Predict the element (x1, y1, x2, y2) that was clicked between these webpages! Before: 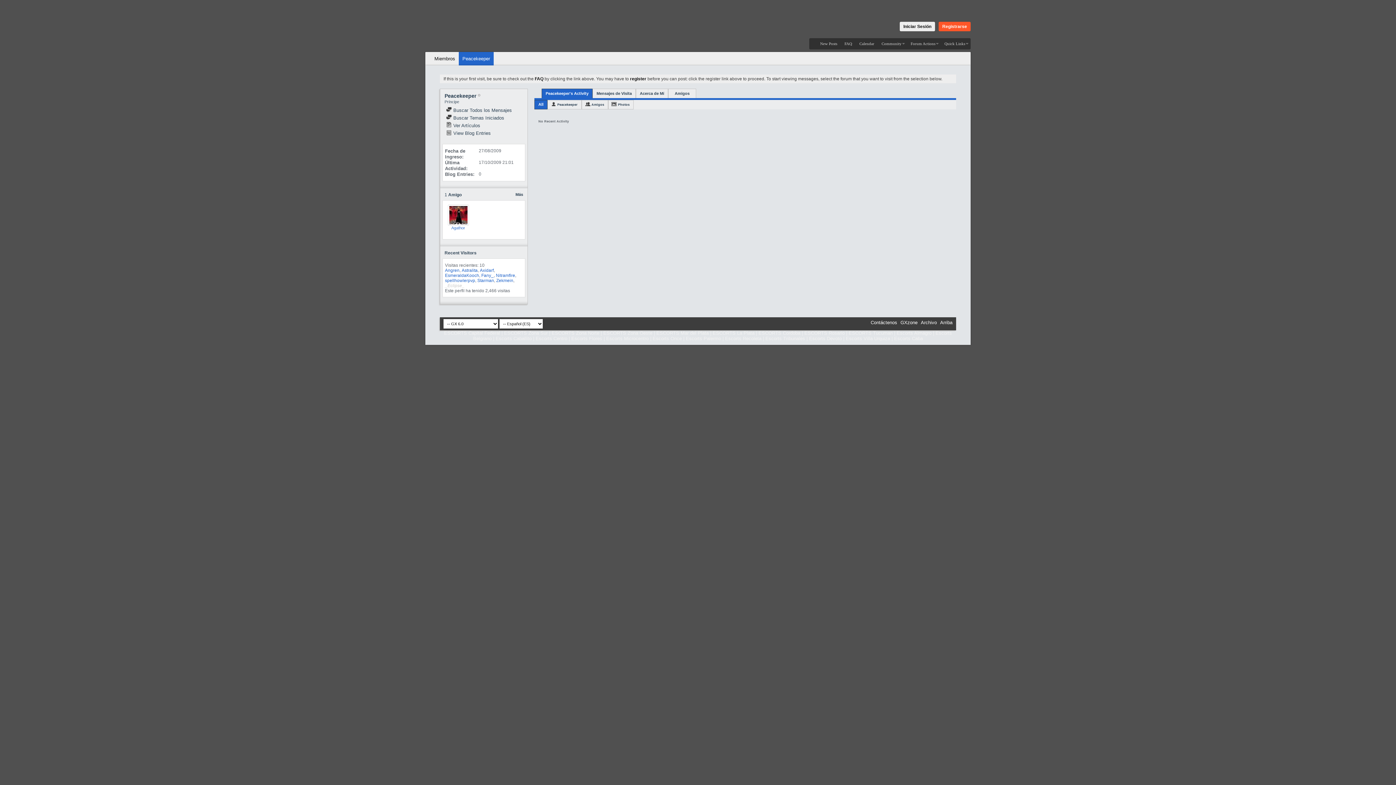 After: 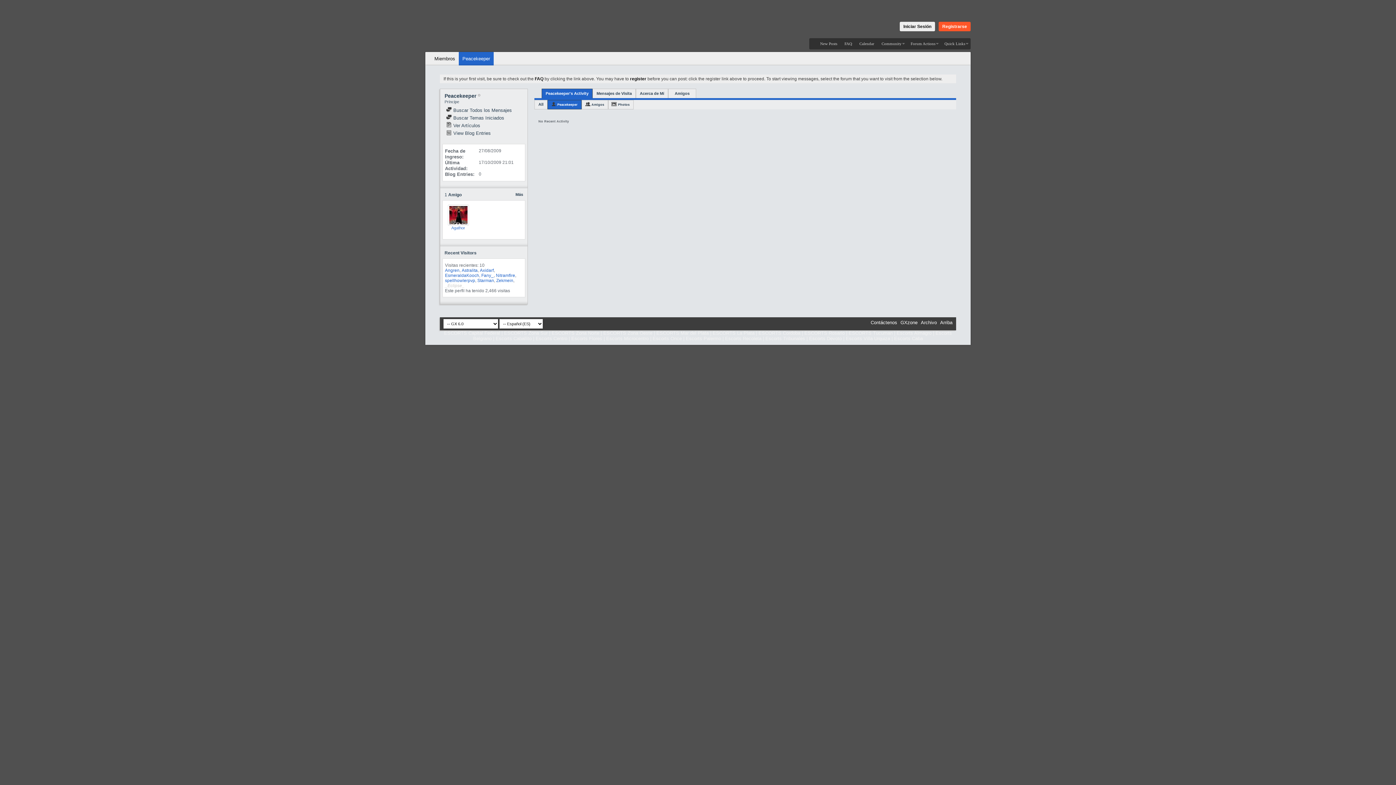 Action: bbox: (550, 100, 581, 109) label: Peacekeeper